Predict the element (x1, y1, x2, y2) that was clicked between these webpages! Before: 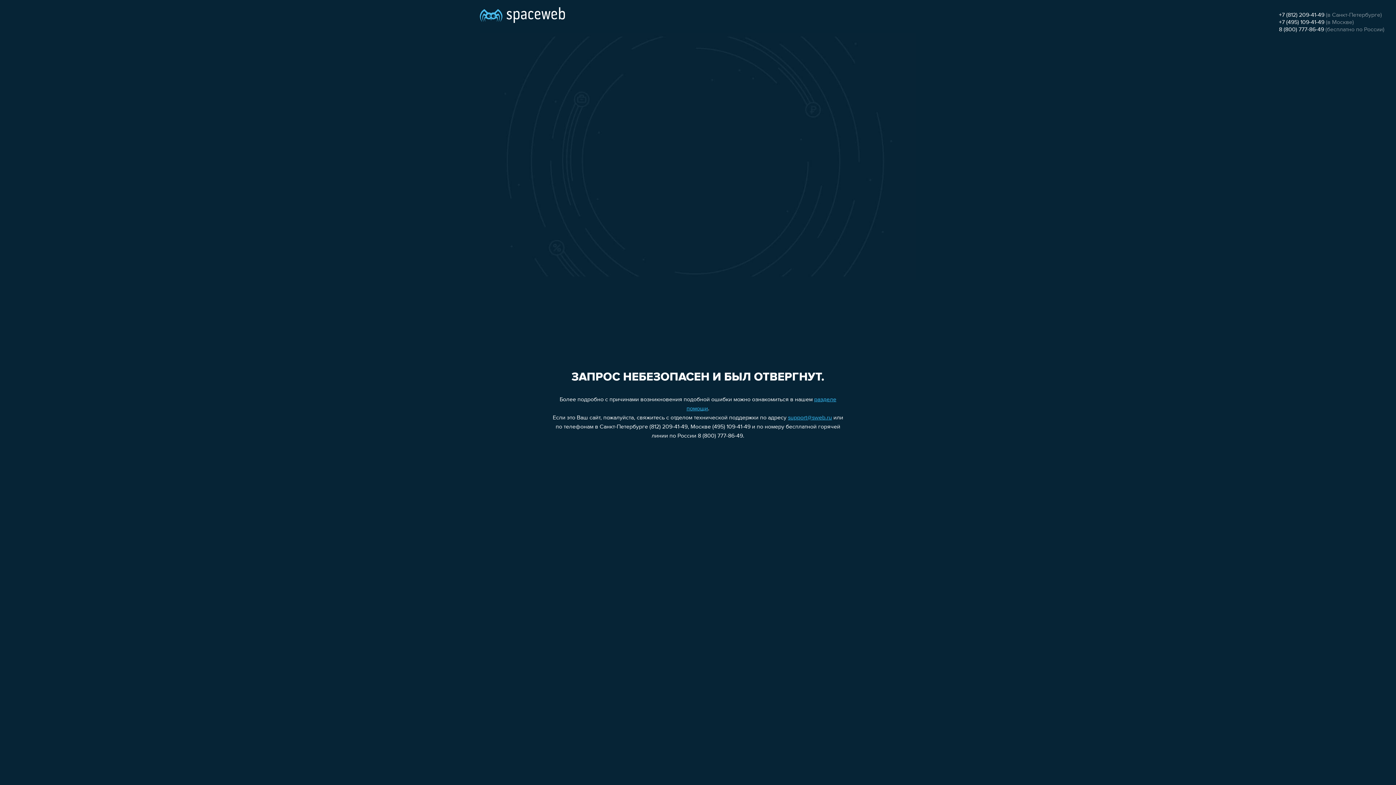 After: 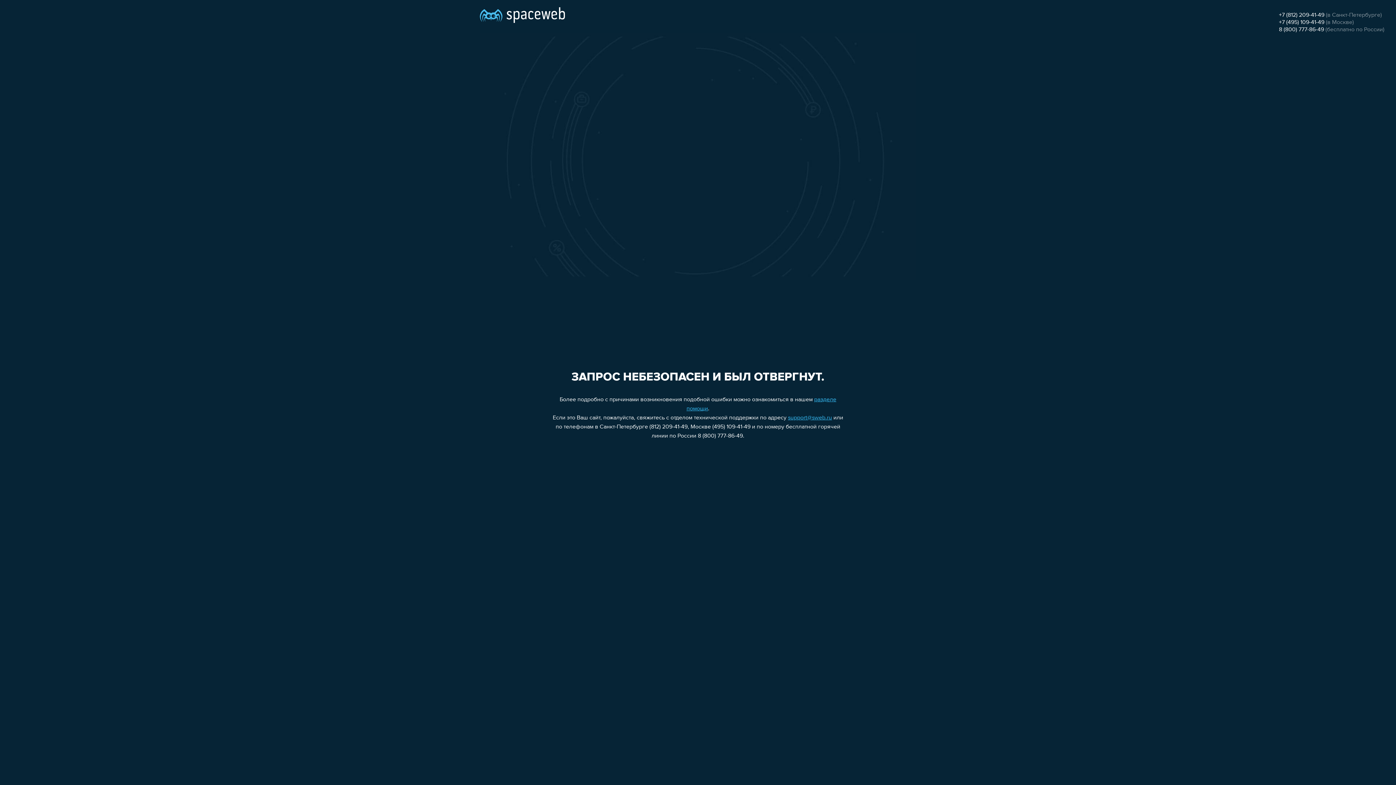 Action: label: +7 (495) 109-41-49 bbox: (1279, 19, 1324, 25)